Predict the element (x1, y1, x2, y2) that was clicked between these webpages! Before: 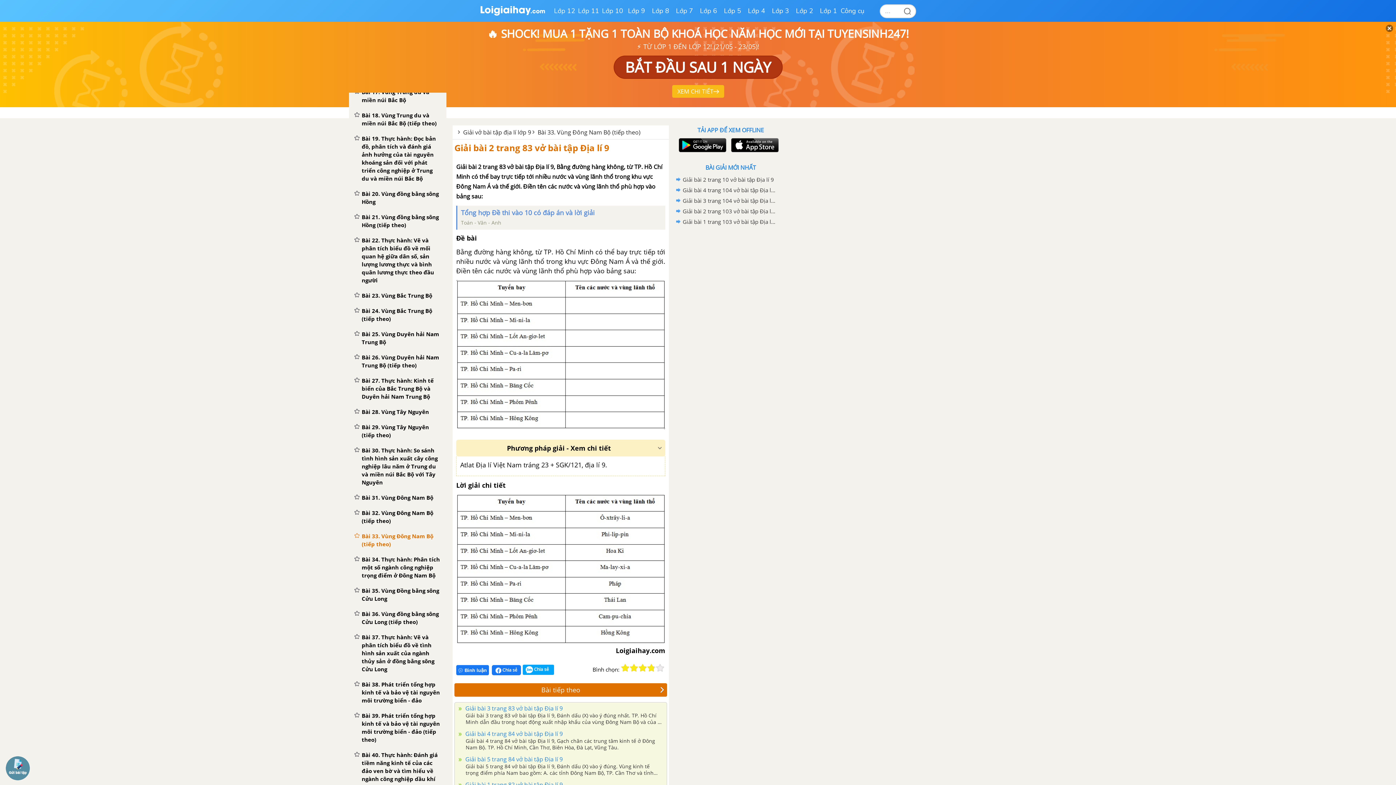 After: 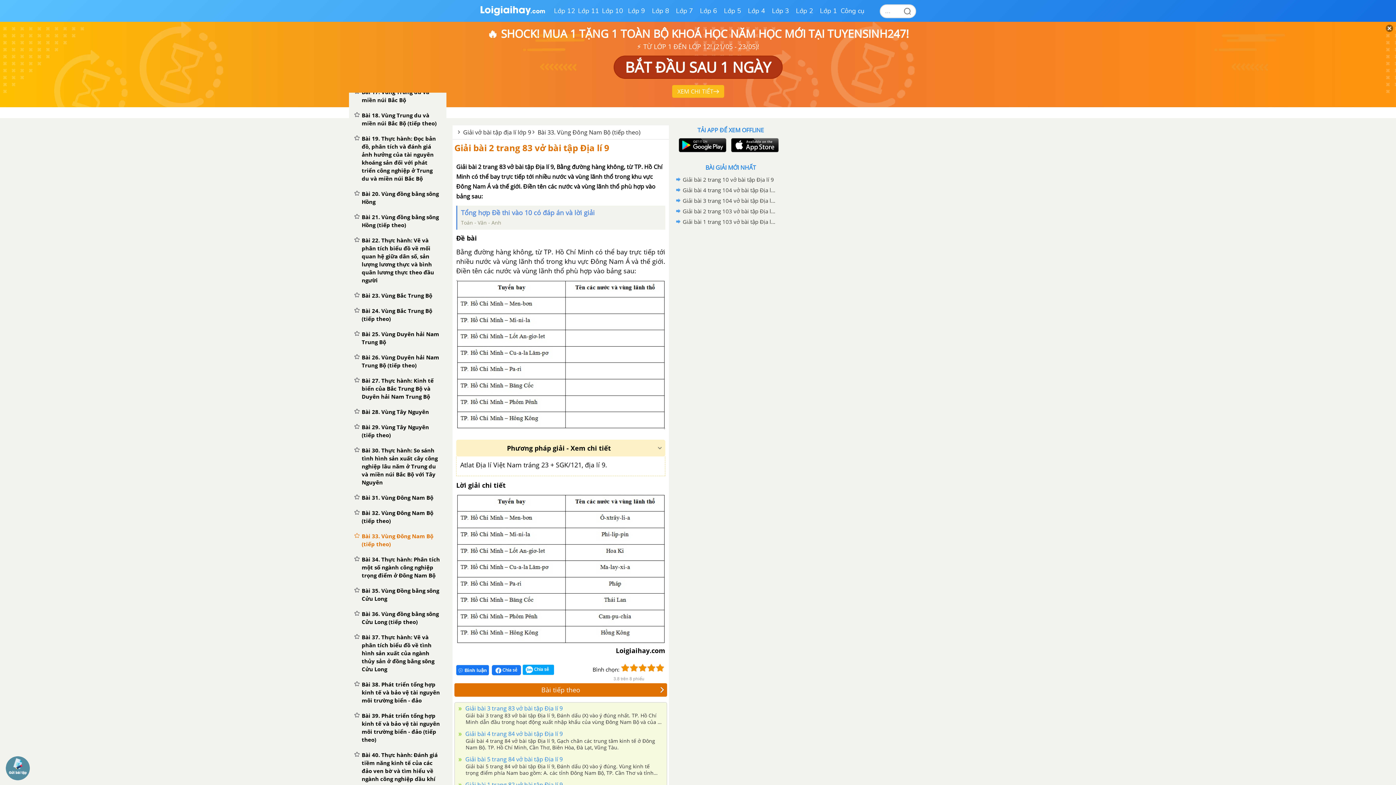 Action: bbox: (656, 663, 664, 672)